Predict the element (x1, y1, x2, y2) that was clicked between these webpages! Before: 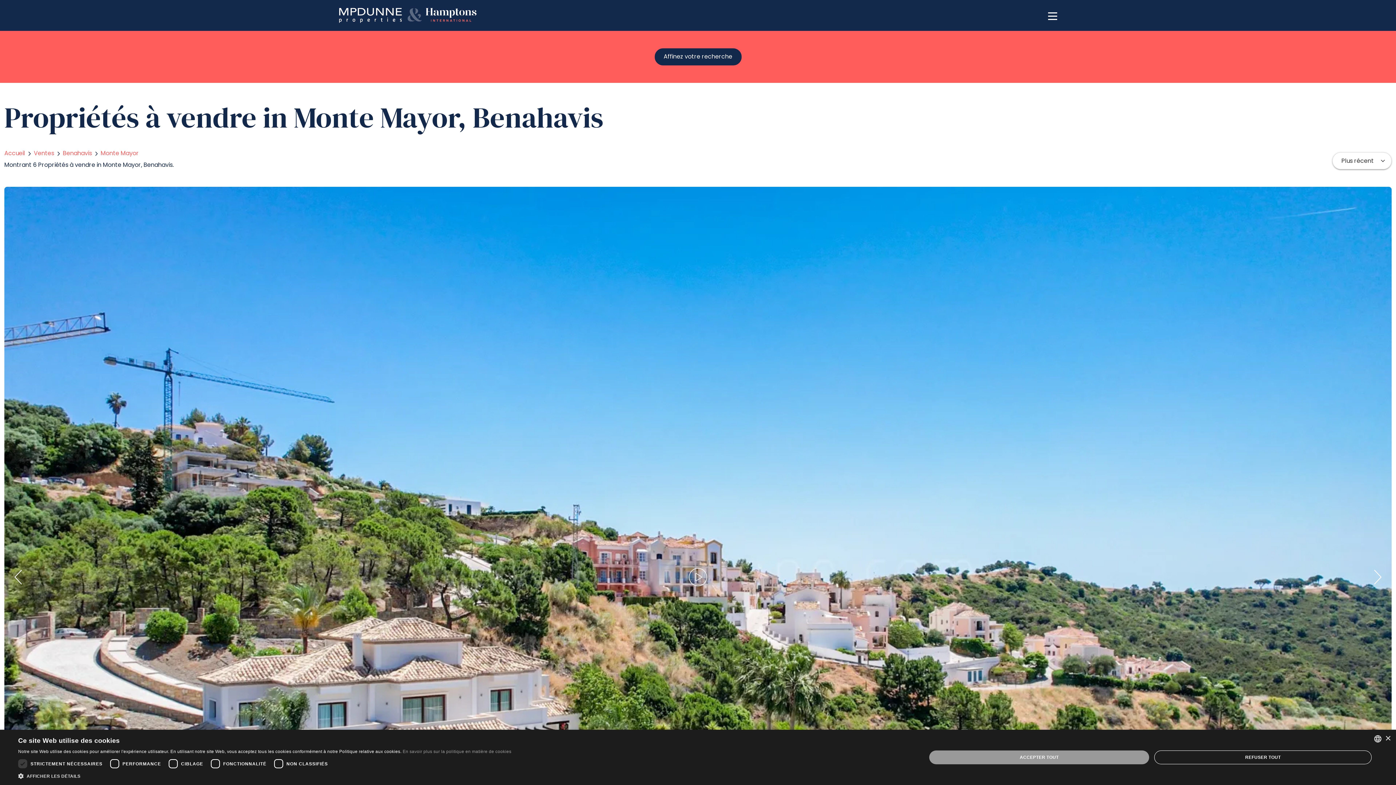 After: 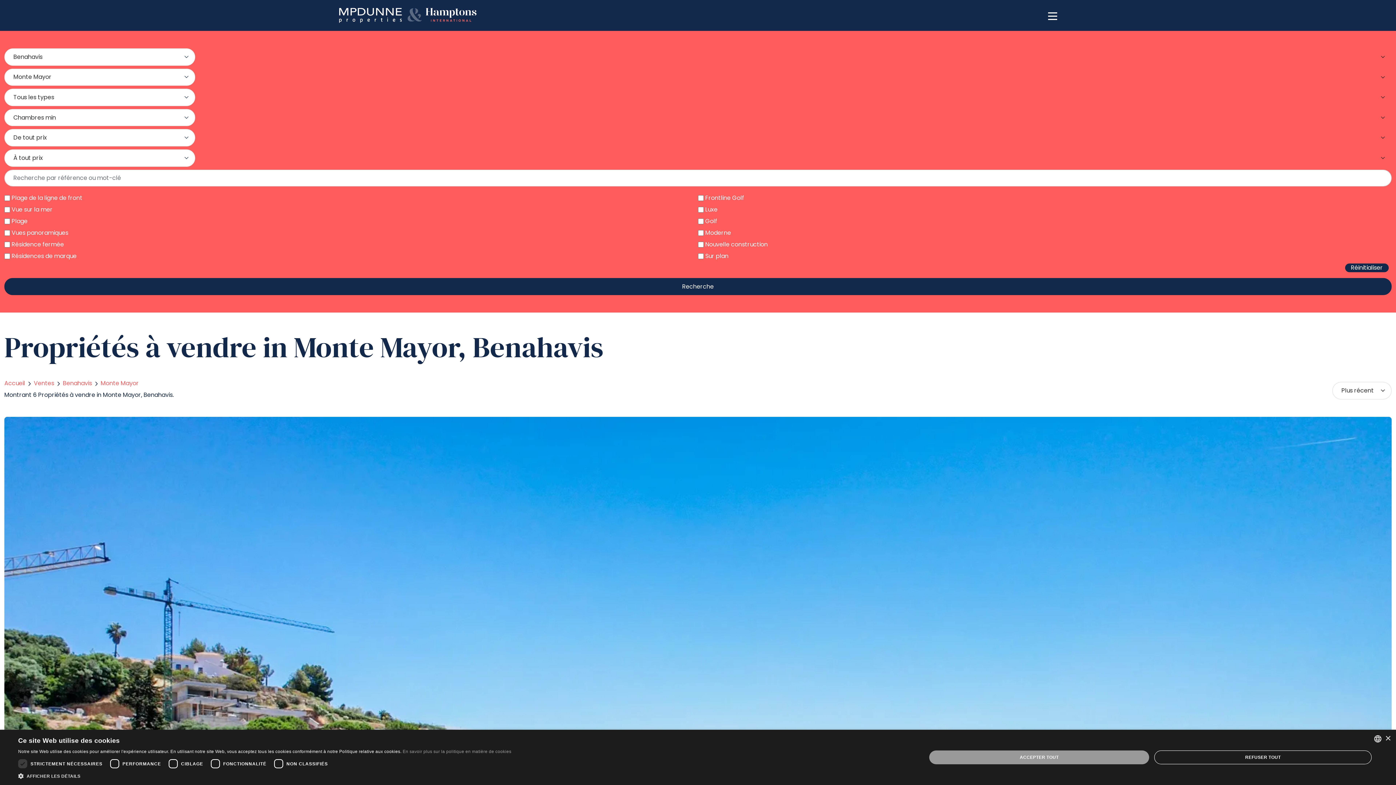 Action: label: Affinez votre recherche bbox: (654, 48, 741, 65)